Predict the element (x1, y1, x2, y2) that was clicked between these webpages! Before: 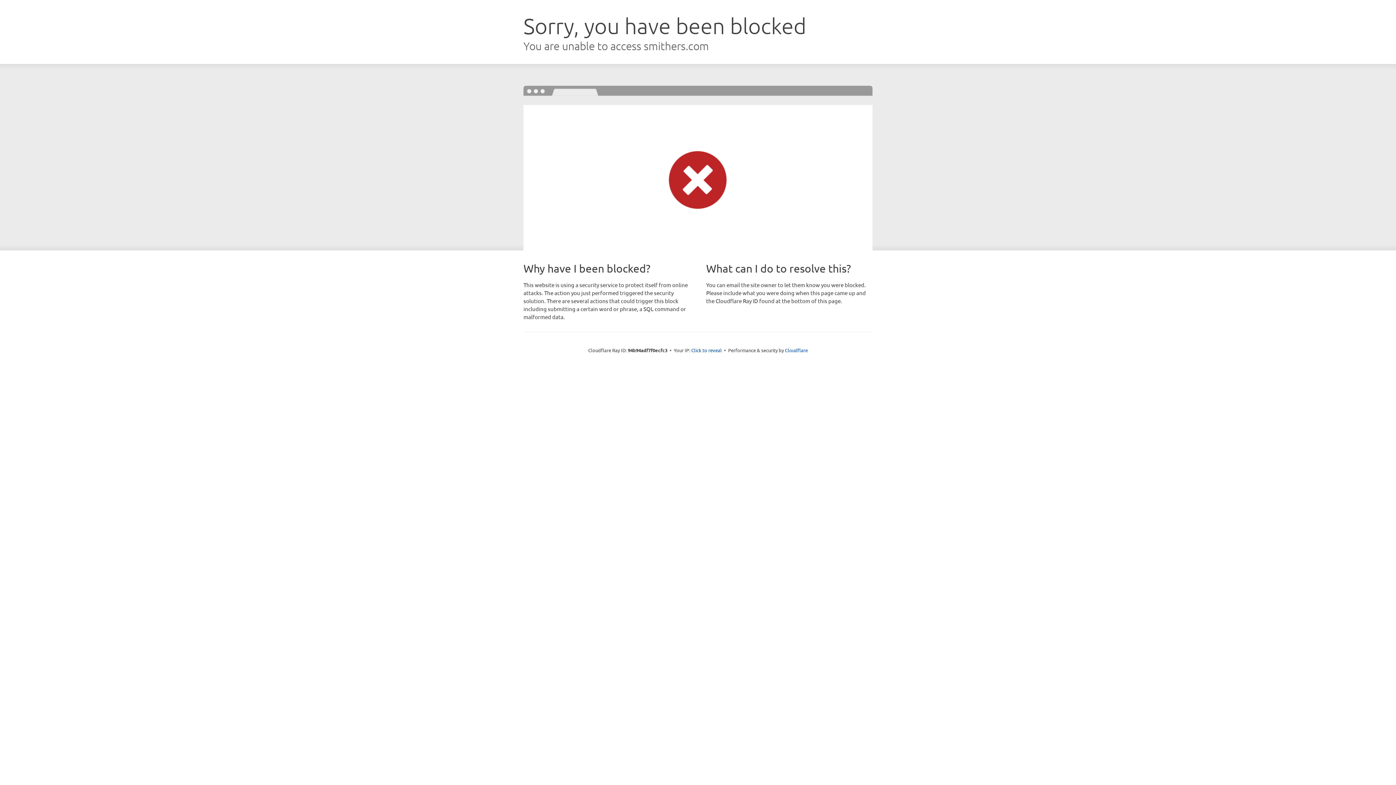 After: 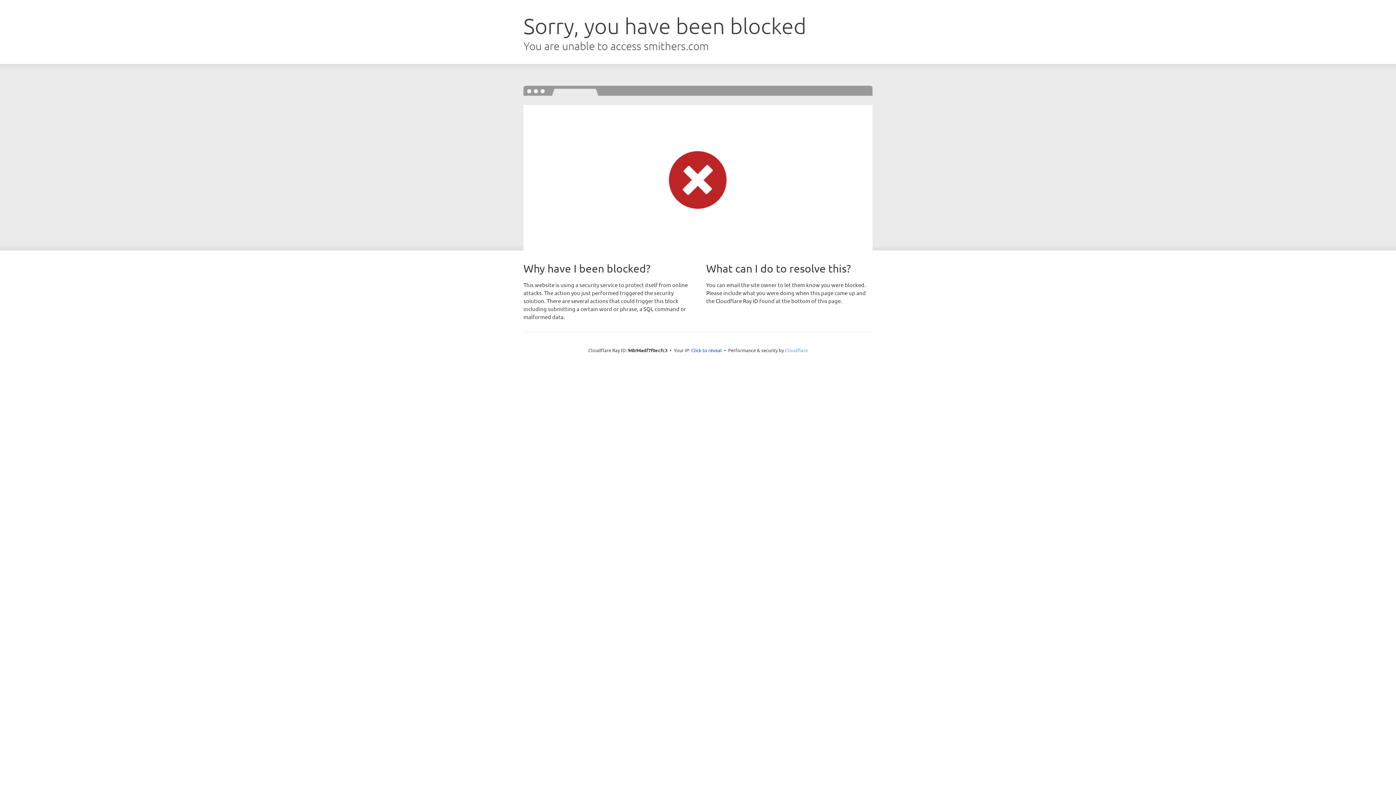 Action: label: Cloudflare bbox: (785, 347, 808, 353)